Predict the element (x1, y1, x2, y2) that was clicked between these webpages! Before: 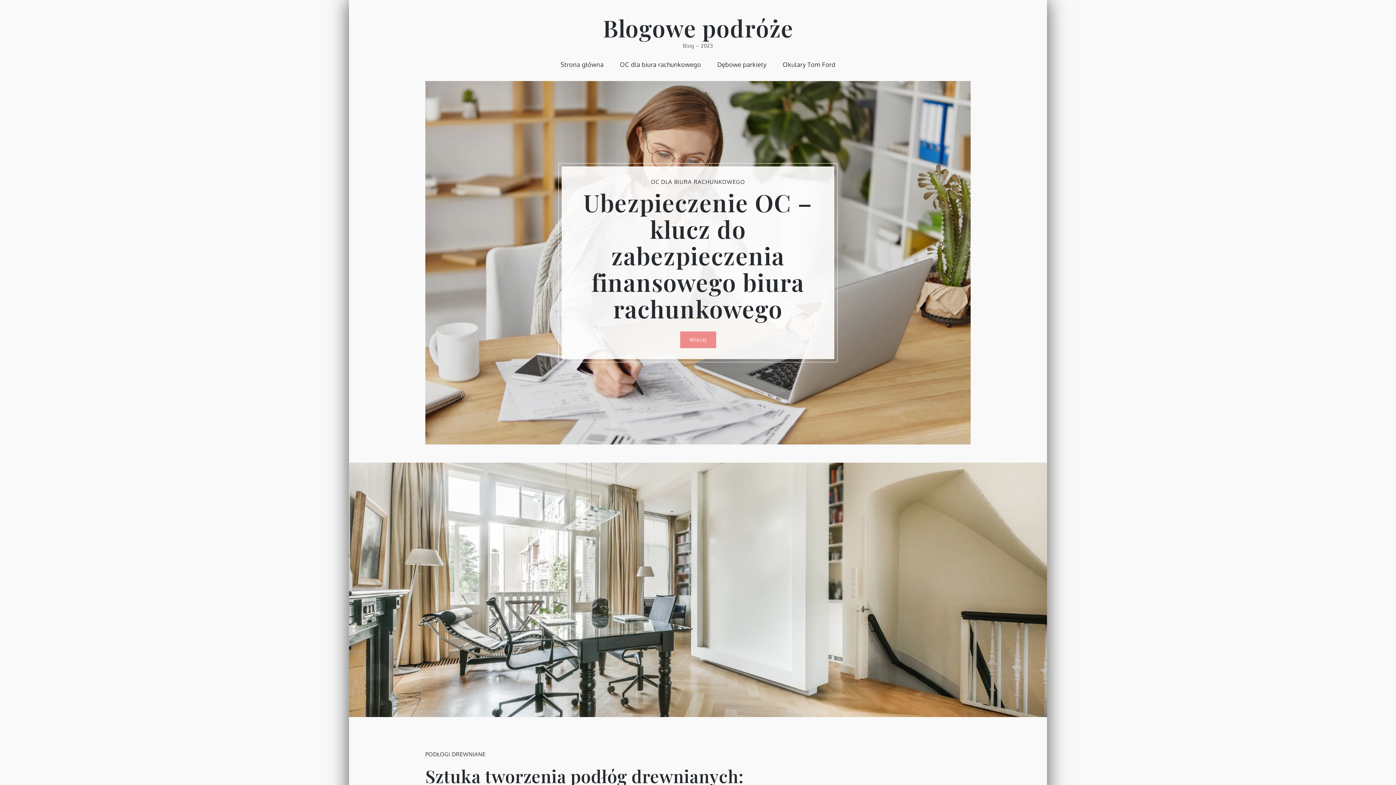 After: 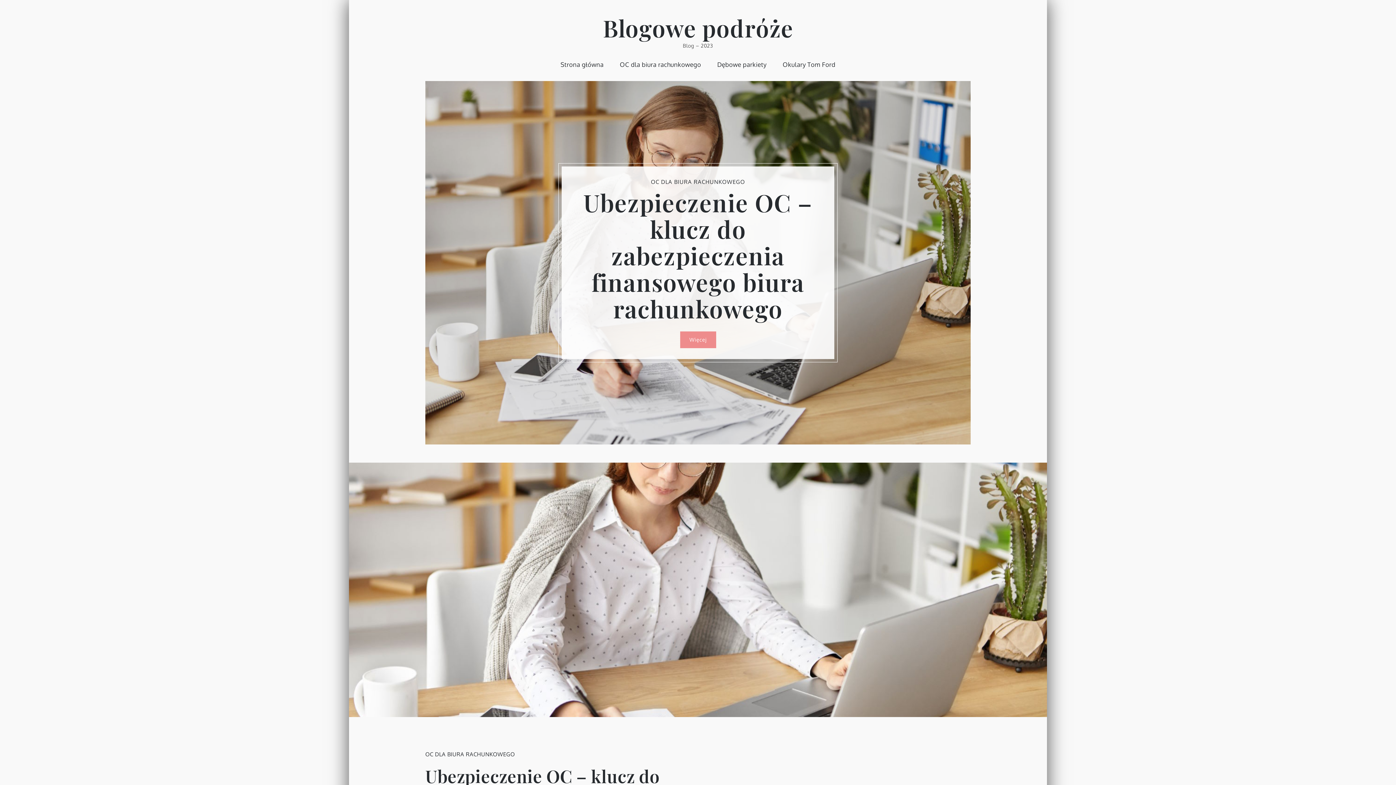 Action: bbox: (583, 186, 812, 324) label: Ubezpieczenie OC – klucz do zabezpieczenia finansowego biura rachunkowego